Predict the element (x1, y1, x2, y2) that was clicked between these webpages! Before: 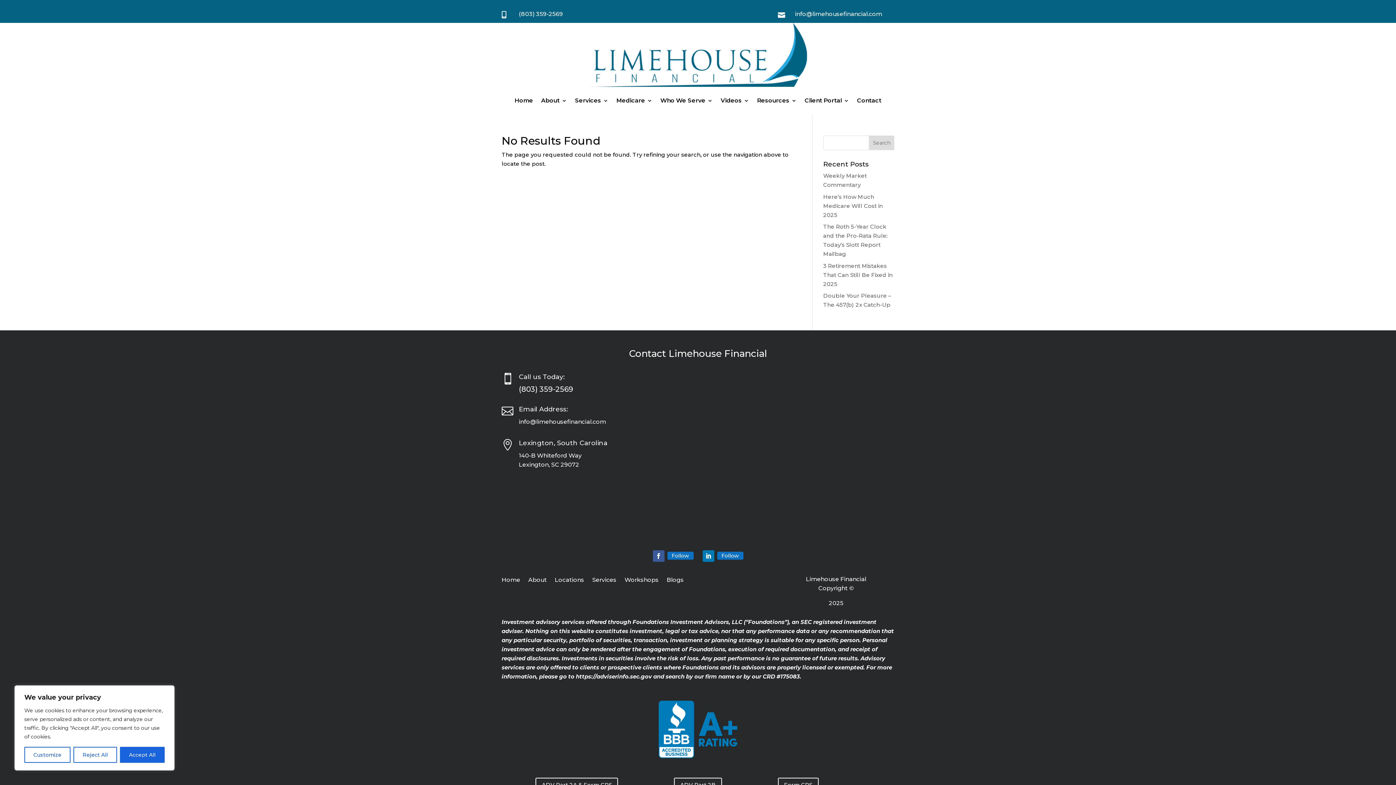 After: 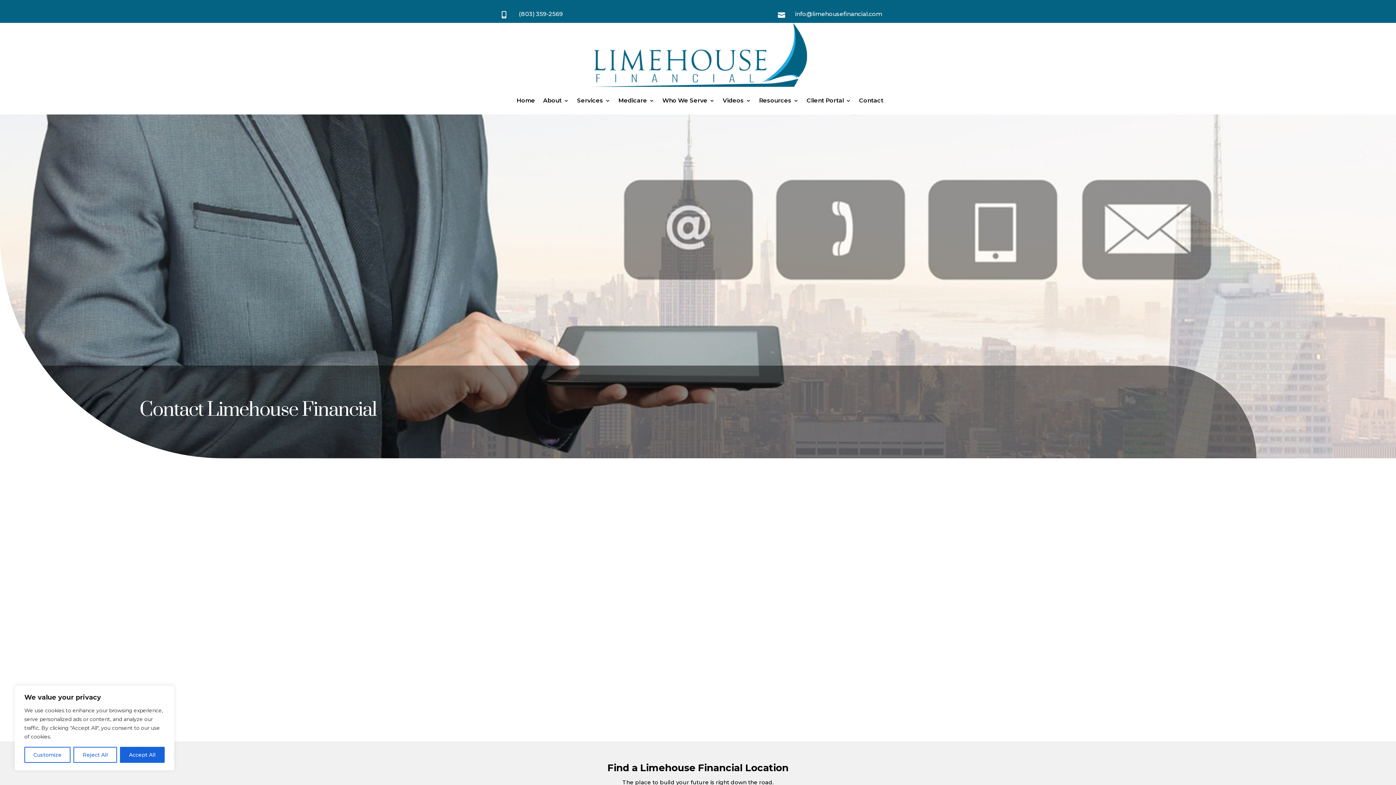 Action: bbox: (857, 86, 881, 114) label: Contact